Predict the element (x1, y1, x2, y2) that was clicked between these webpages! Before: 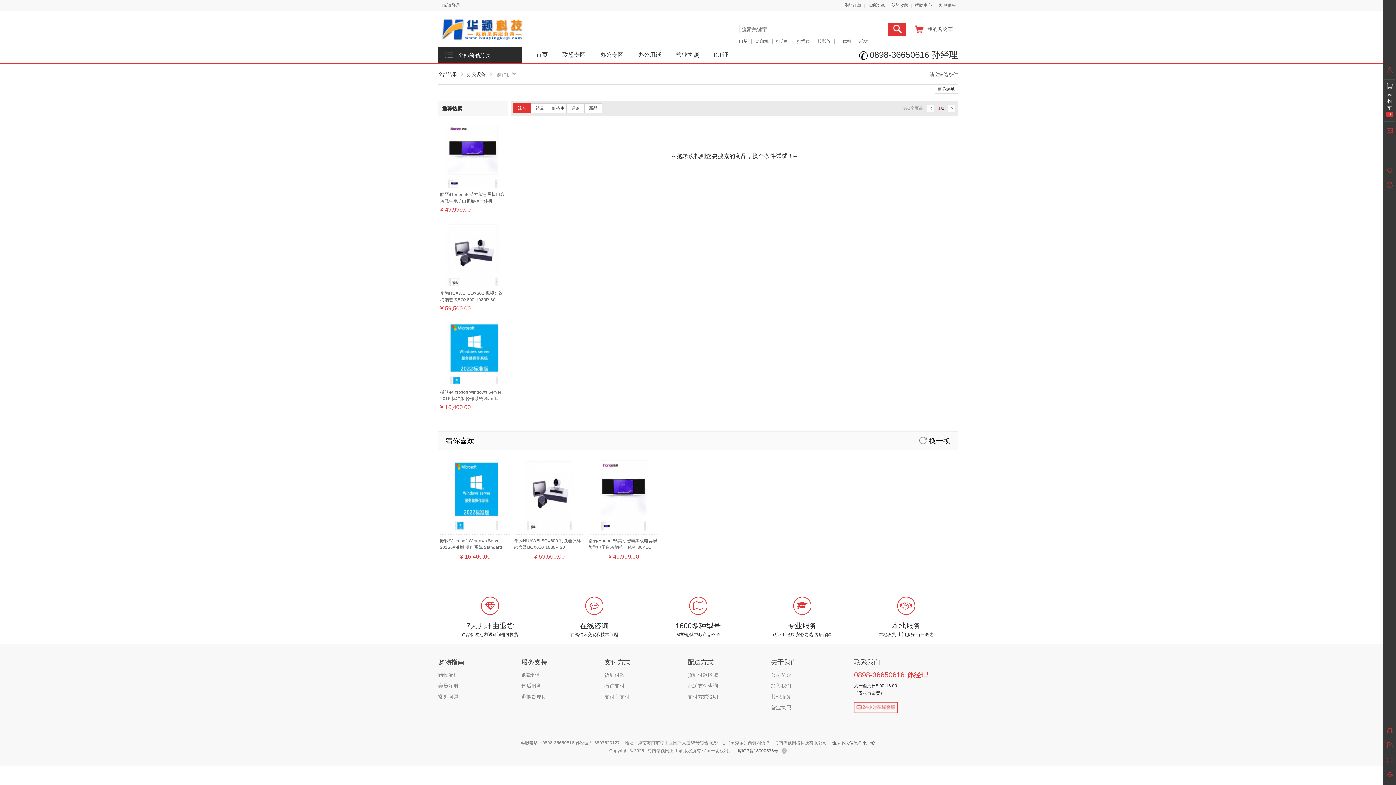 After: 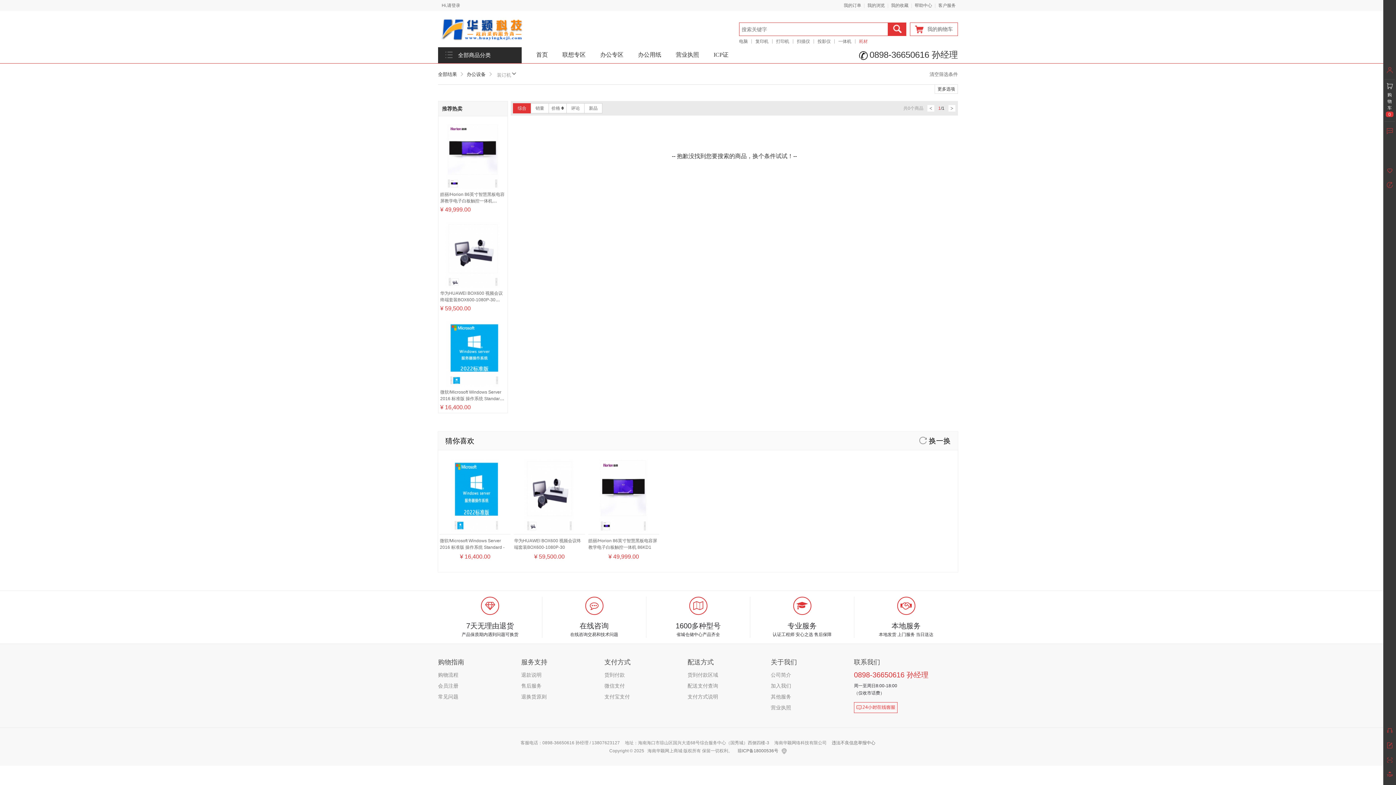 Action: bbox: (859, 39, 871, 43) label: 耗材